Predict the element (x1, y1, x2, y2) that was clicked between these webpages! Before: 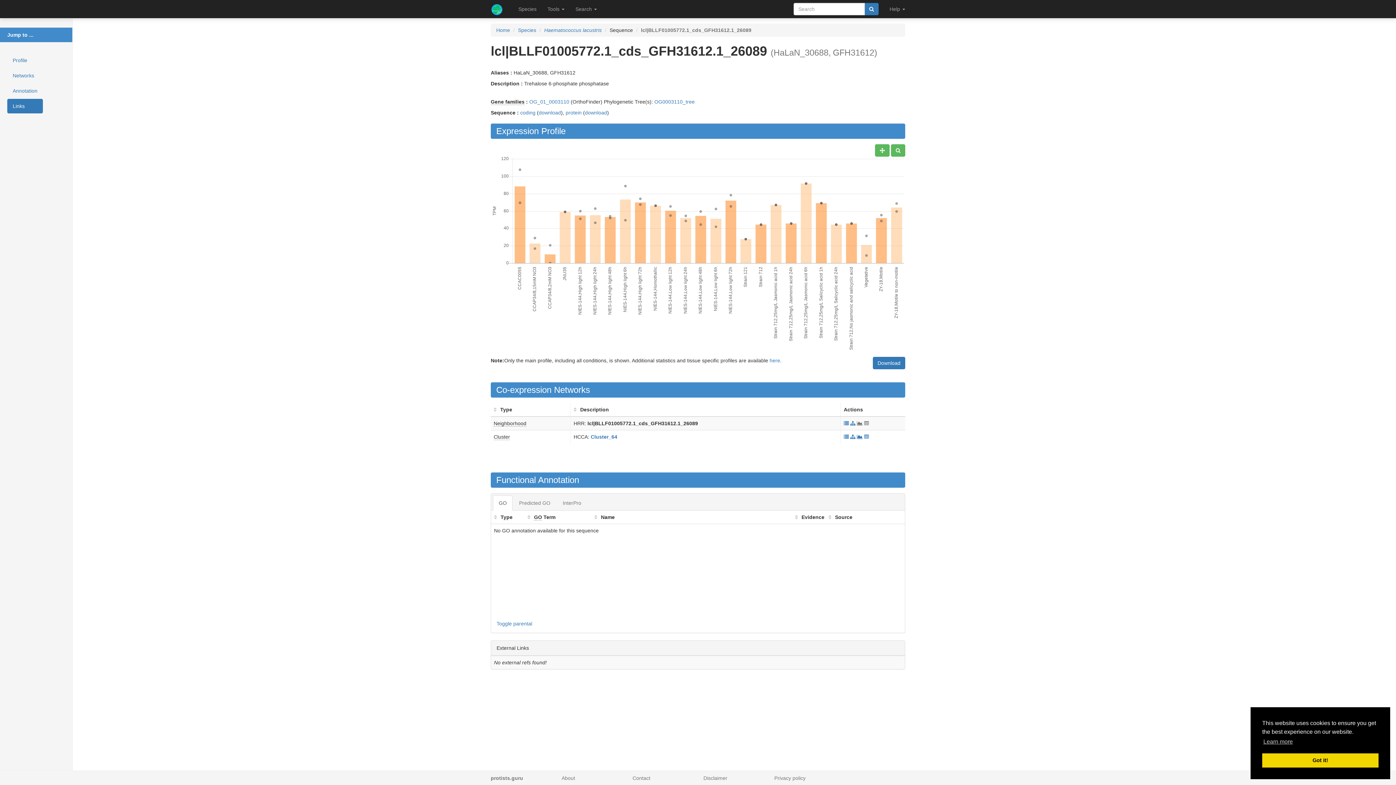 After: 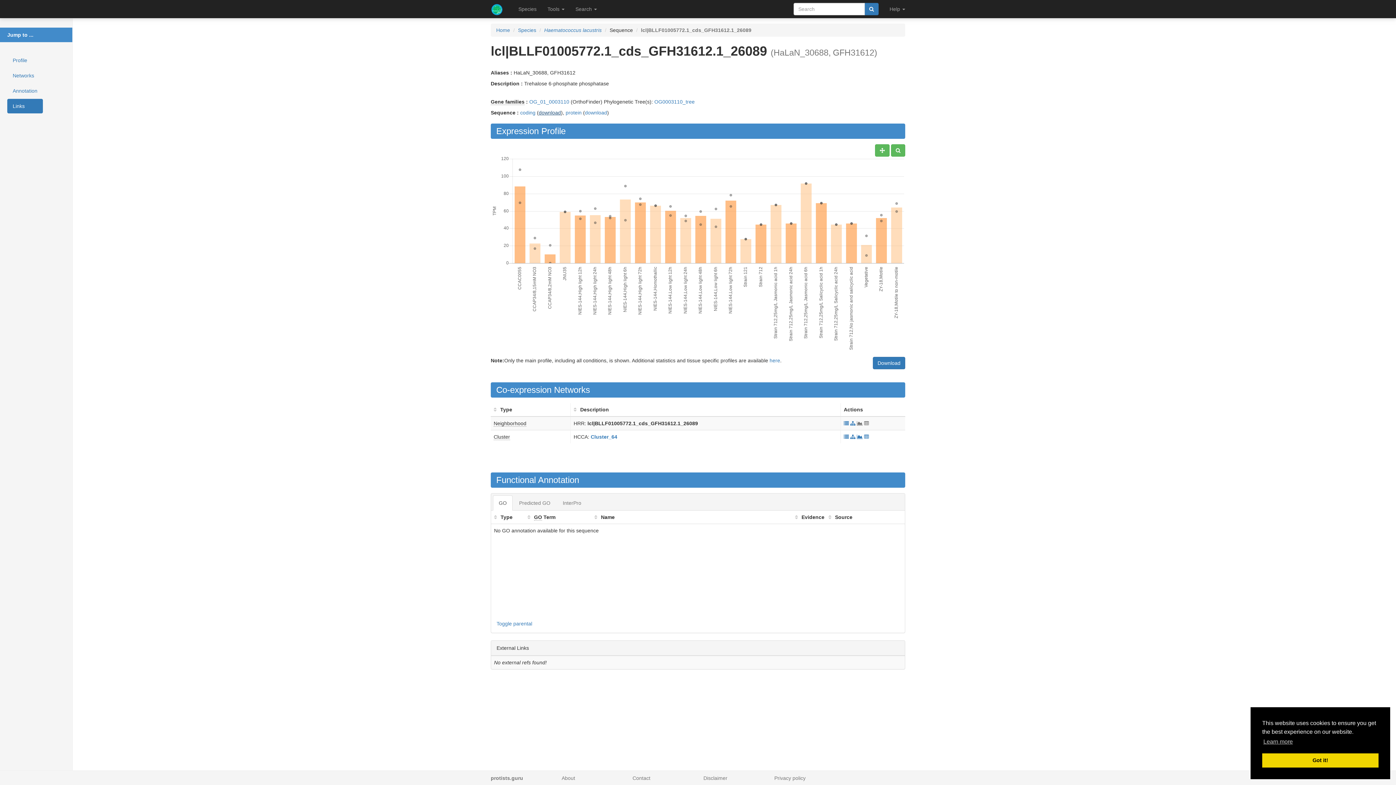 Action: label: download bbox: (538, 109, 561, 115)